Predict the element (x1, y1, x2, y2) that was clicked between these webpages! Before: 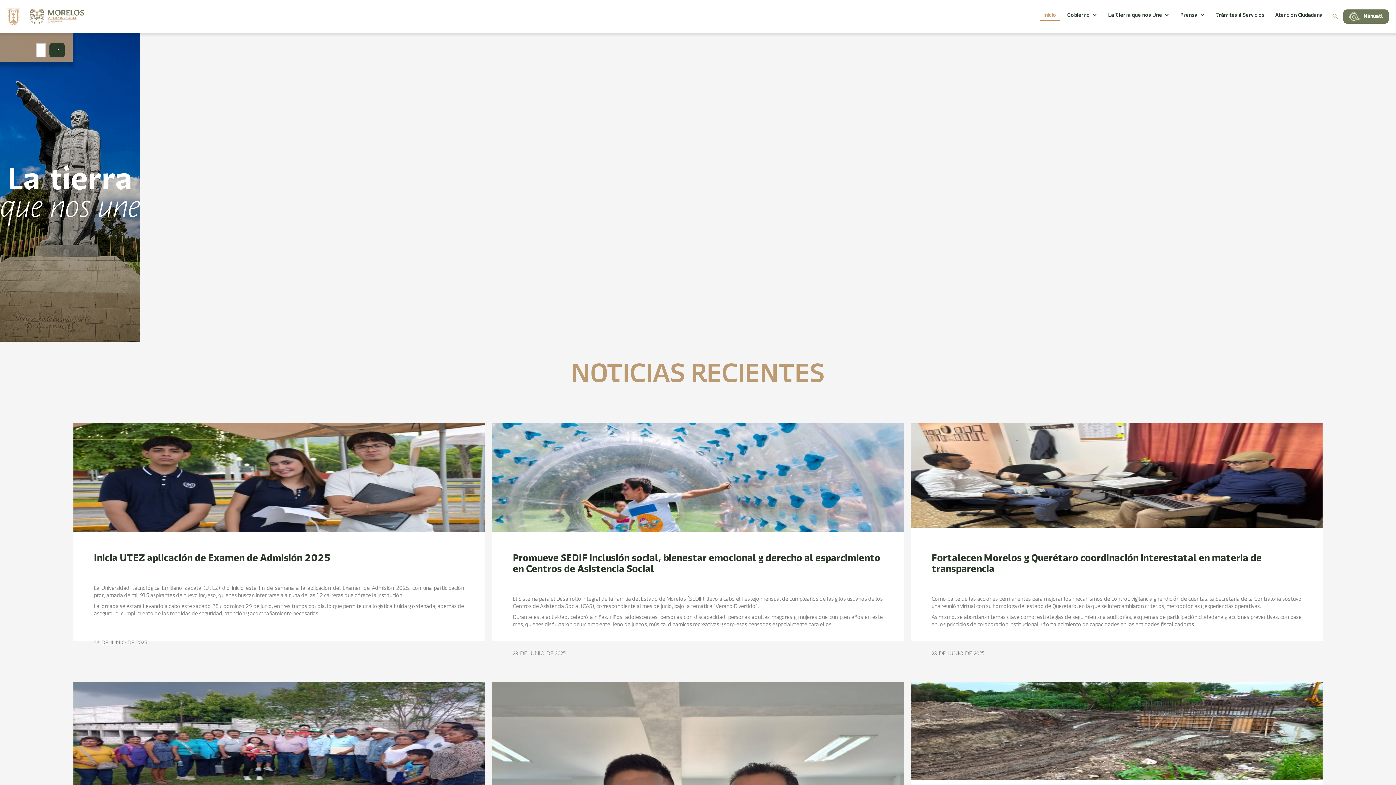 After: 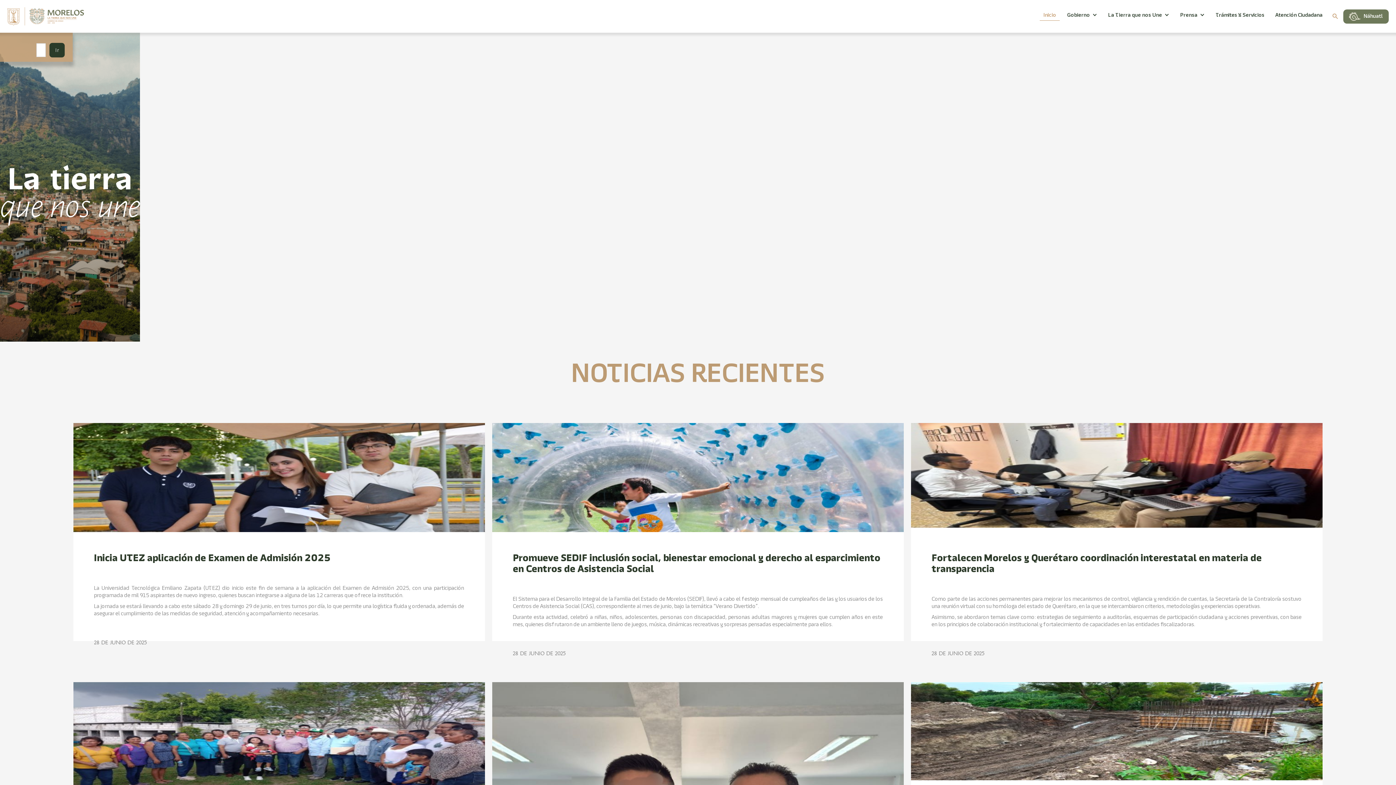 Action: bbox: (7, 7, 84, 25)